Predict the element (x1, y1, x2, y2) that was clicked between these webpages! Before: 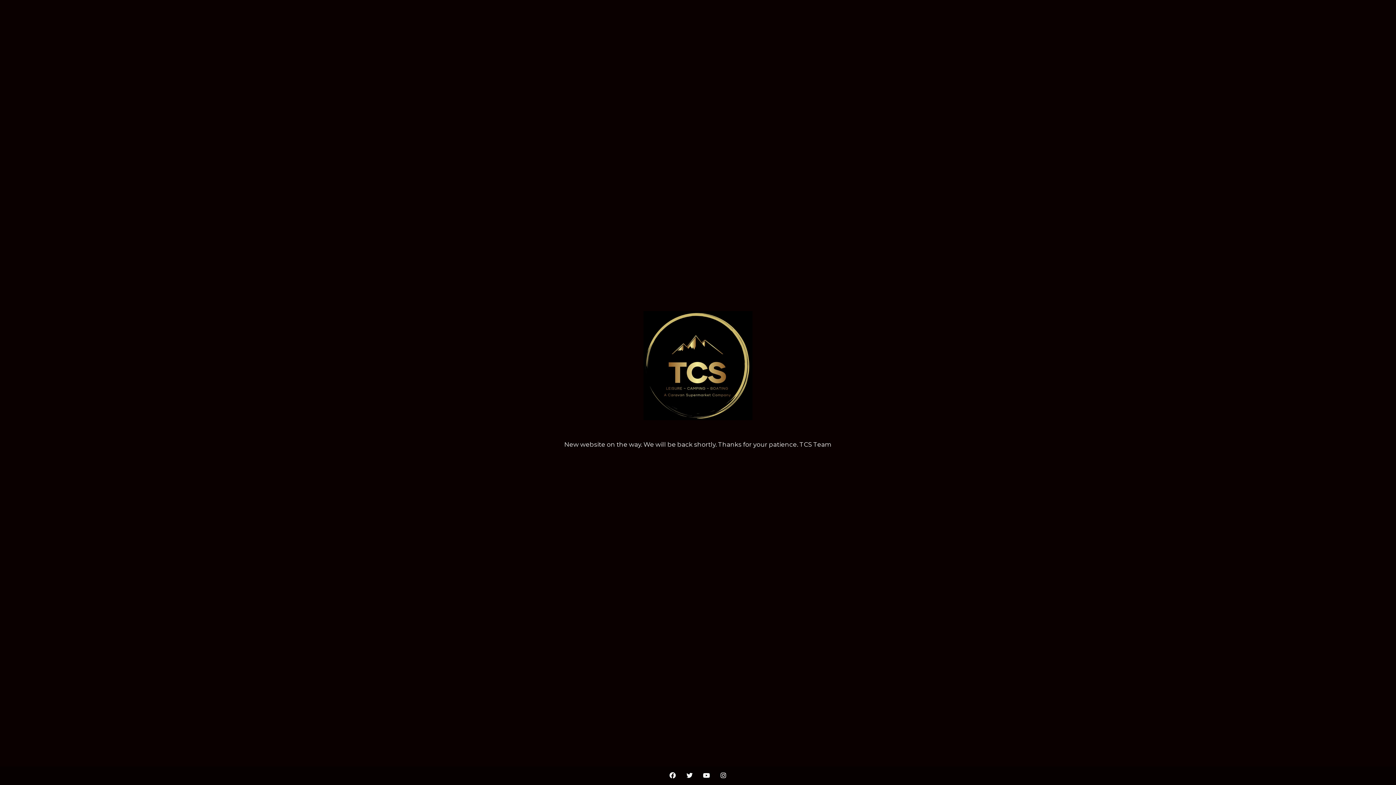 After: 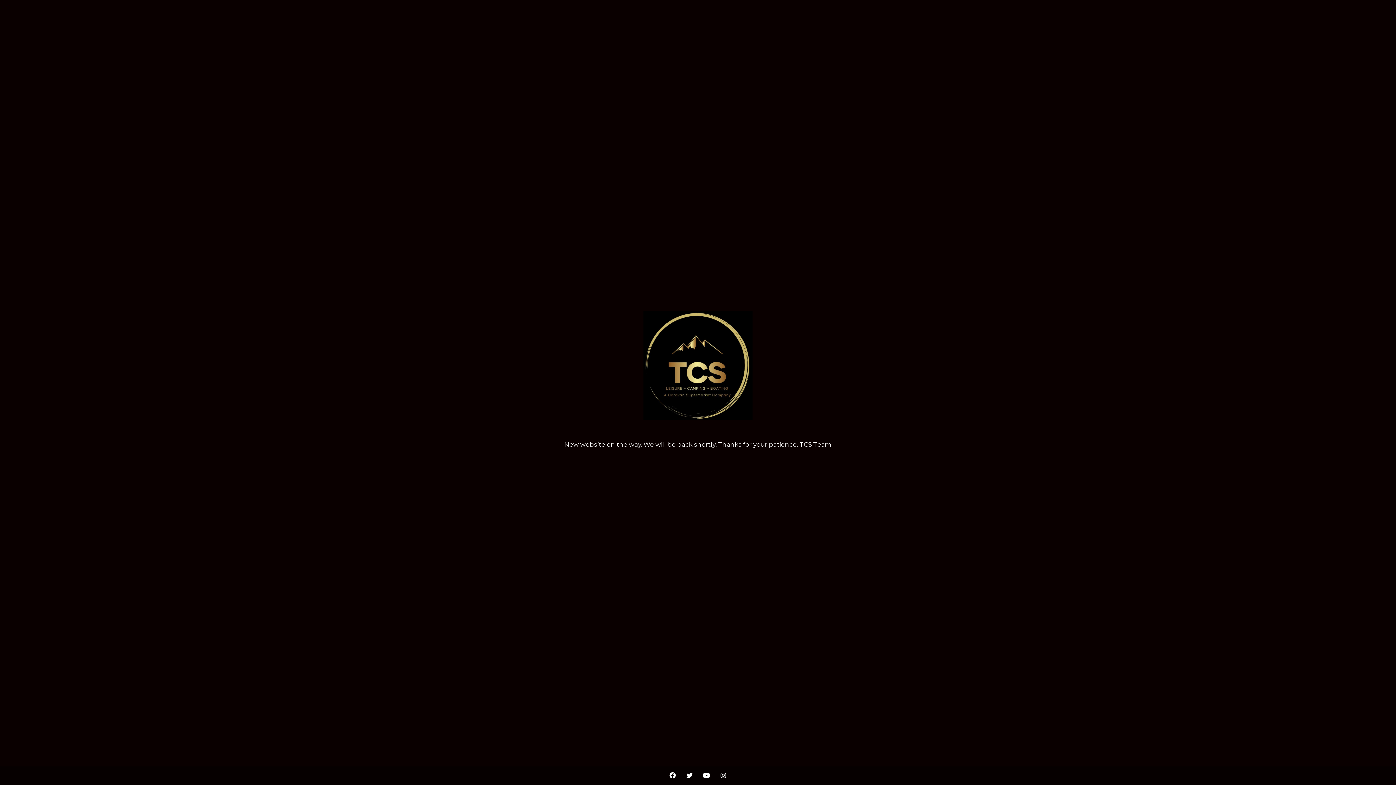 Action: bbox: (682, 766, 697, 785)